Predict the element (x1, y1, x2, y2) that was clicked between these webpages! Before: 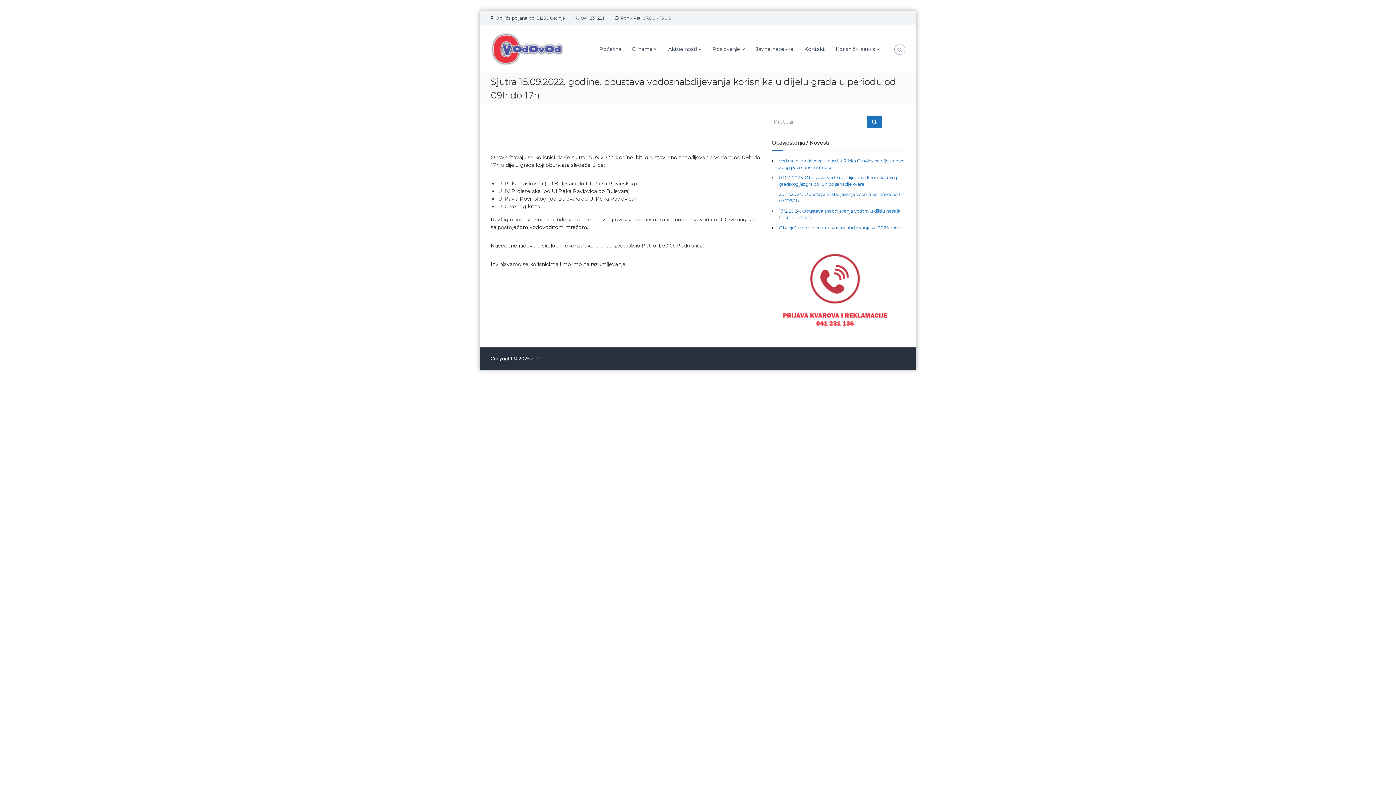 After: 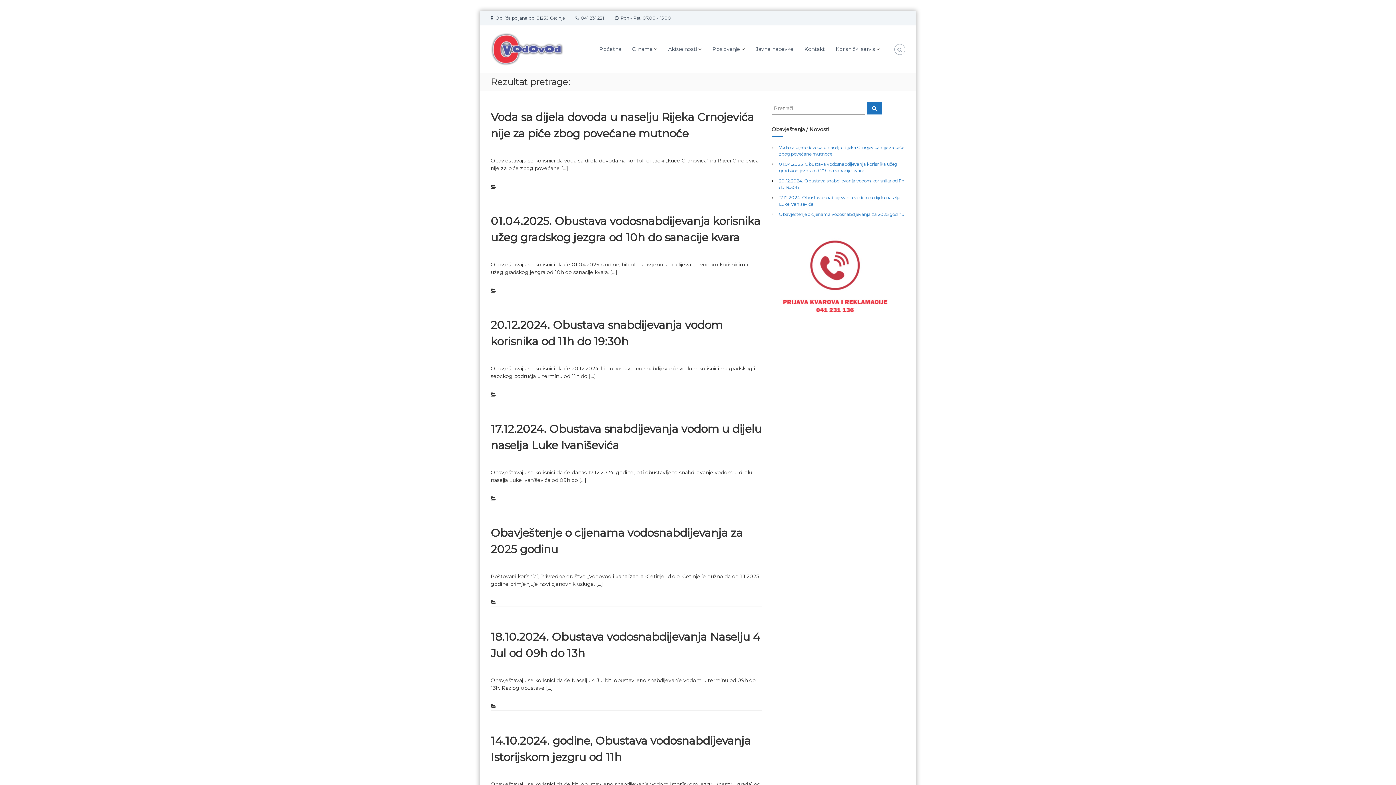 Action: bbox: (866, 115, 882, 128) label: Search